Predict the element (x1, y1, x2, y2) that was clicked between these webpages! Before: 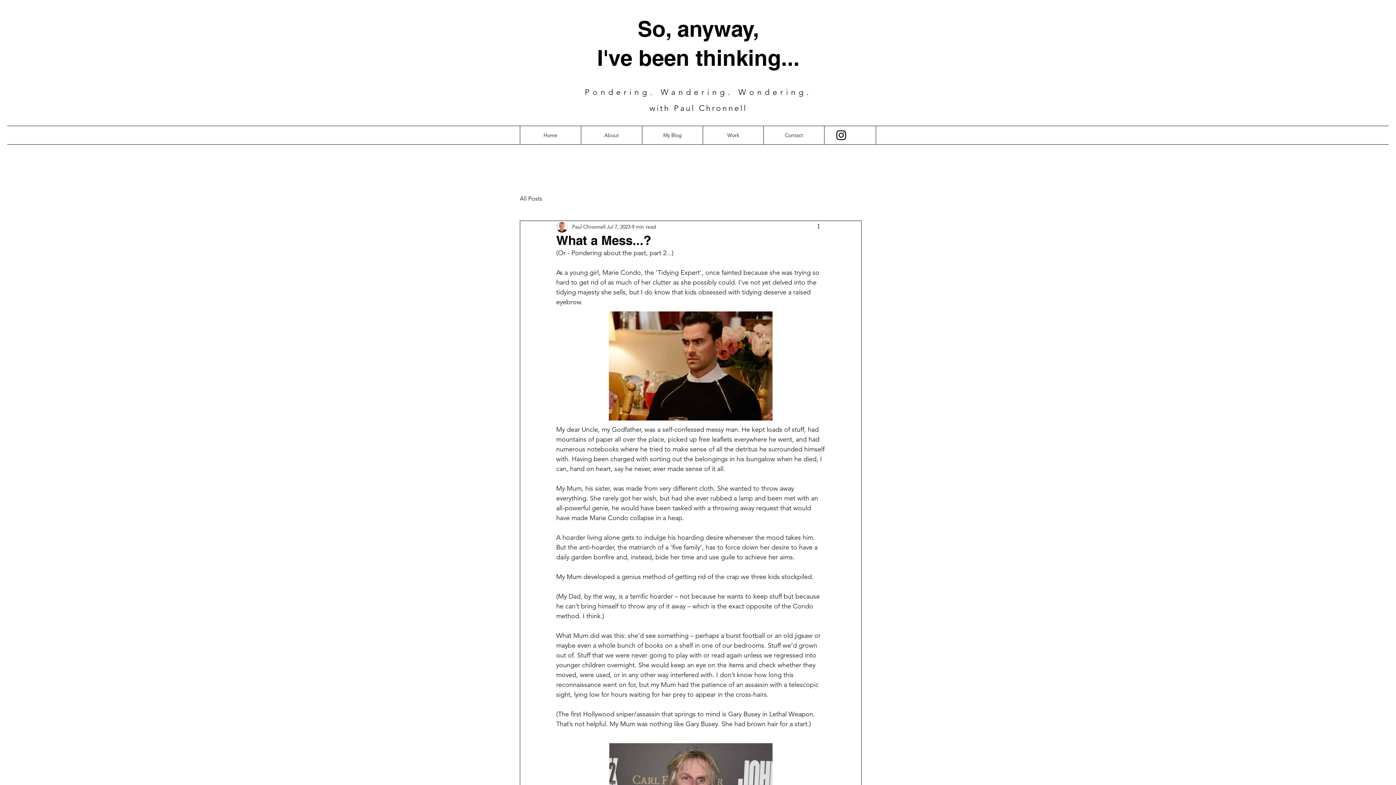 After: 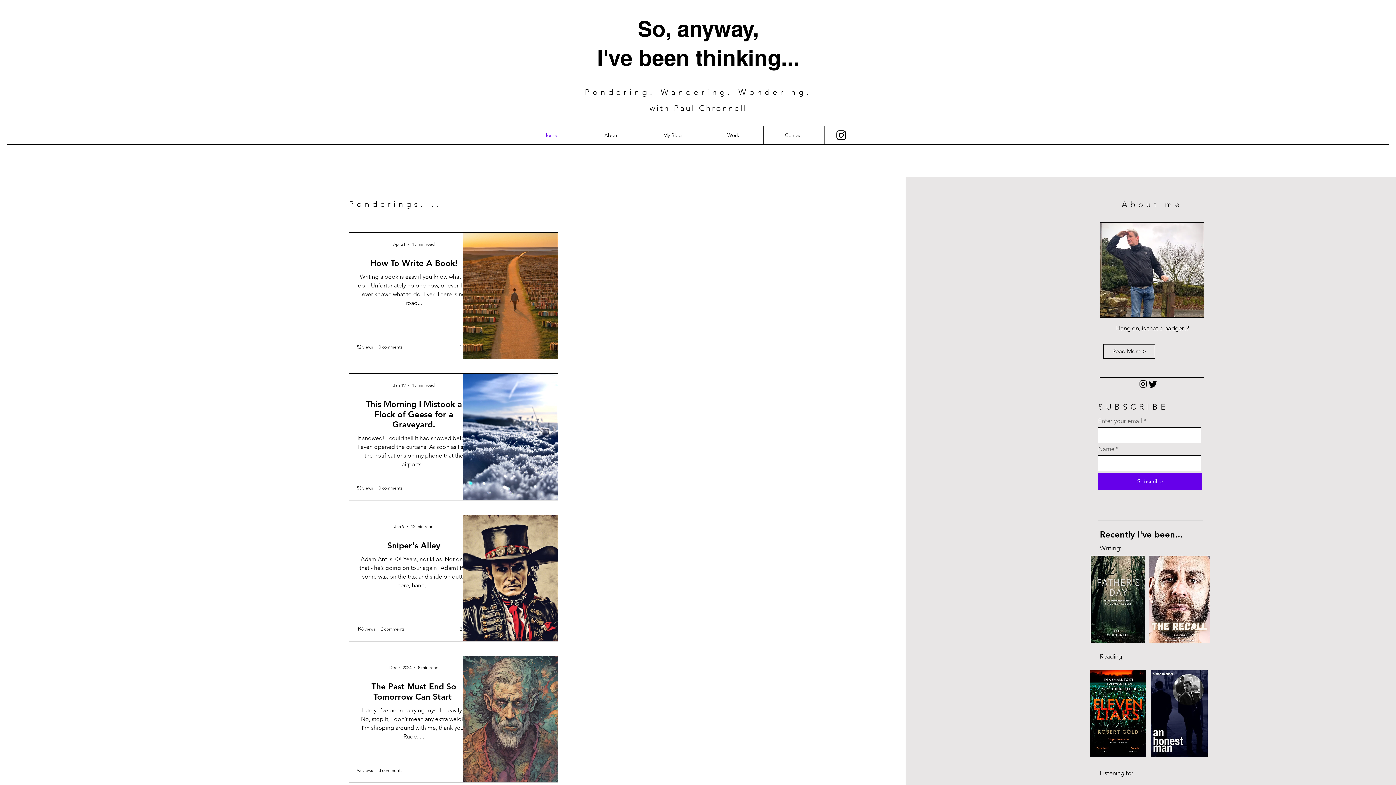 Action: label: Contact bbox: (763, 126, 824, 144)